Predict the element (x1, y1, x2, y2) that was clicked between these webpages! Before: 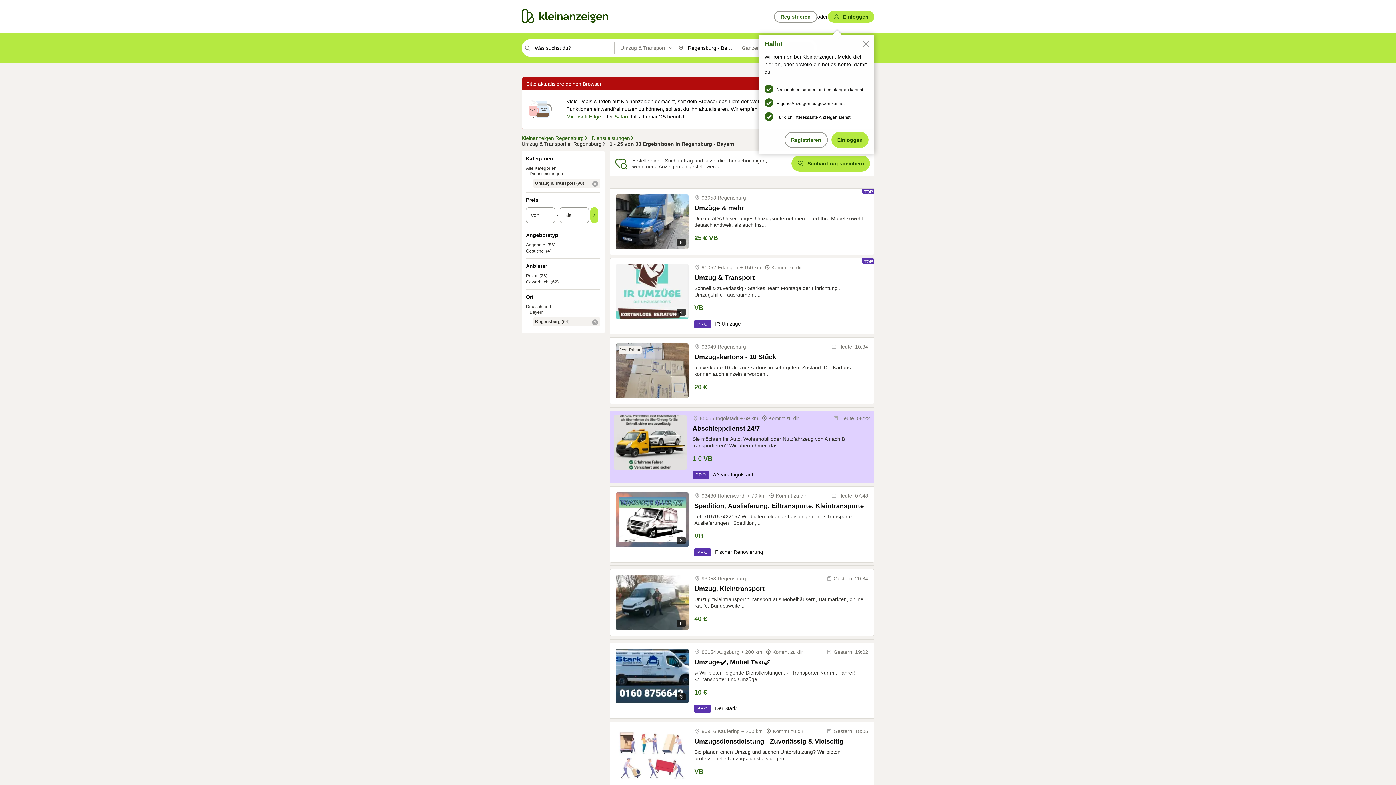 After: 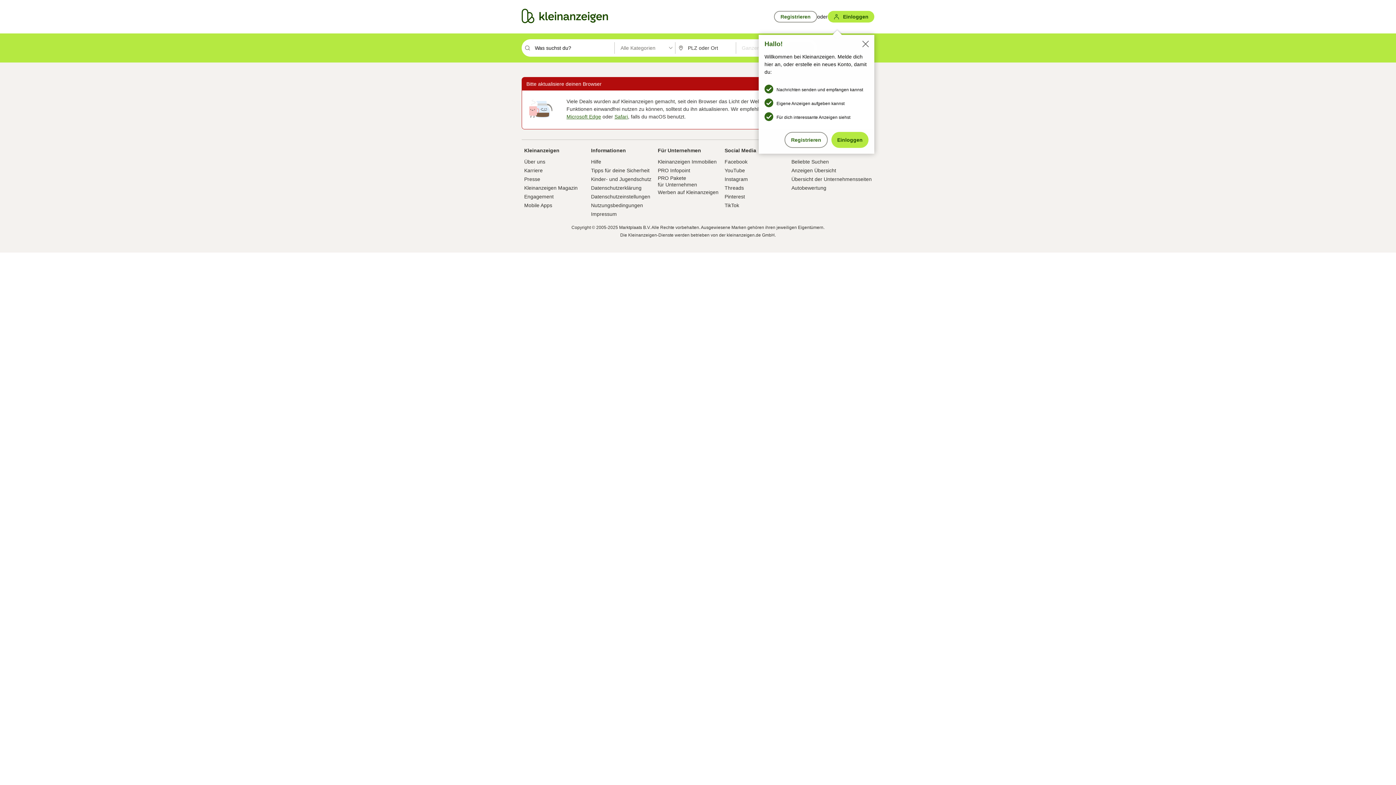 Action: label: PRO  bbox: (694, 321, 715, 326)